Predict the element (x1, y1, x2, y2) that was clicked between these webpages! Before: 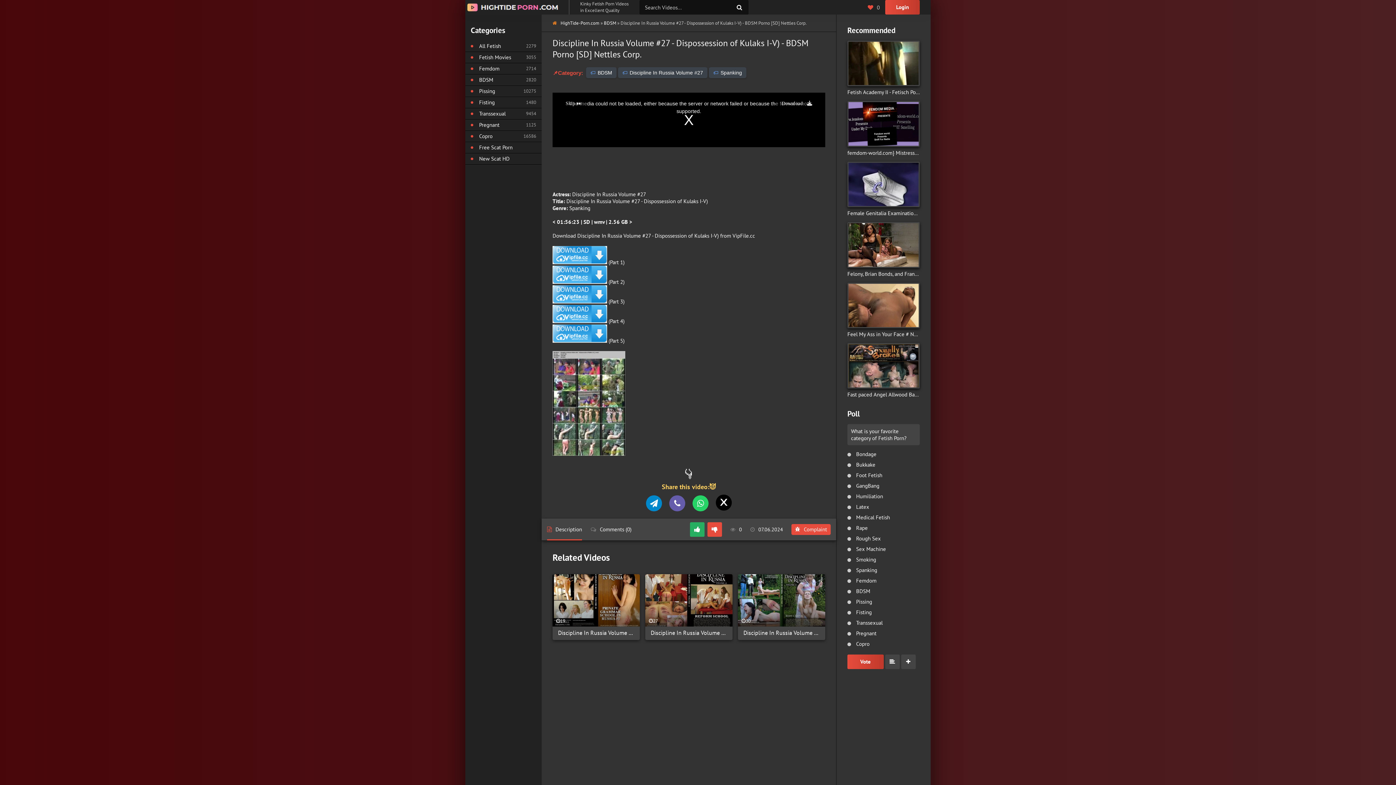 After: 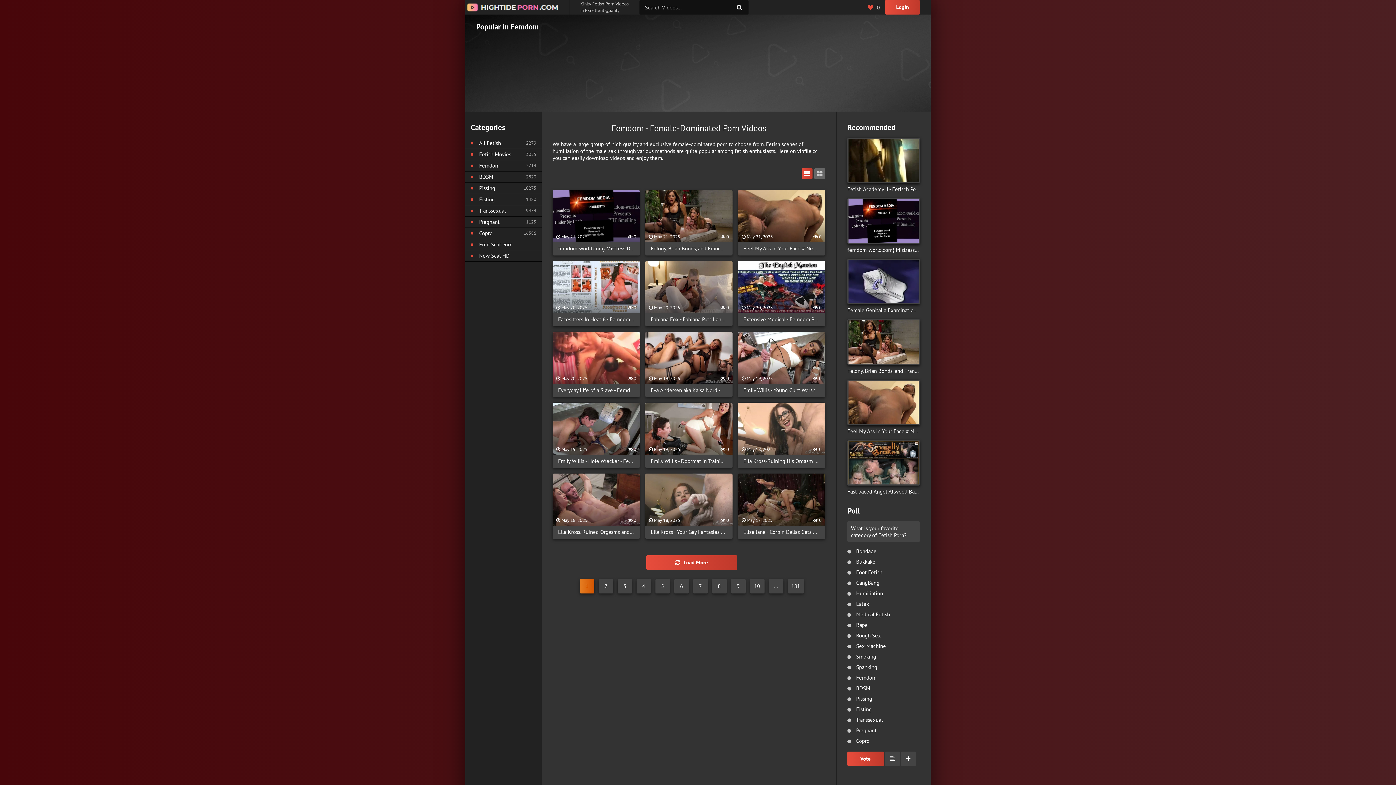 Action: label: Femdom bbox: (465, 63, 541, 74)